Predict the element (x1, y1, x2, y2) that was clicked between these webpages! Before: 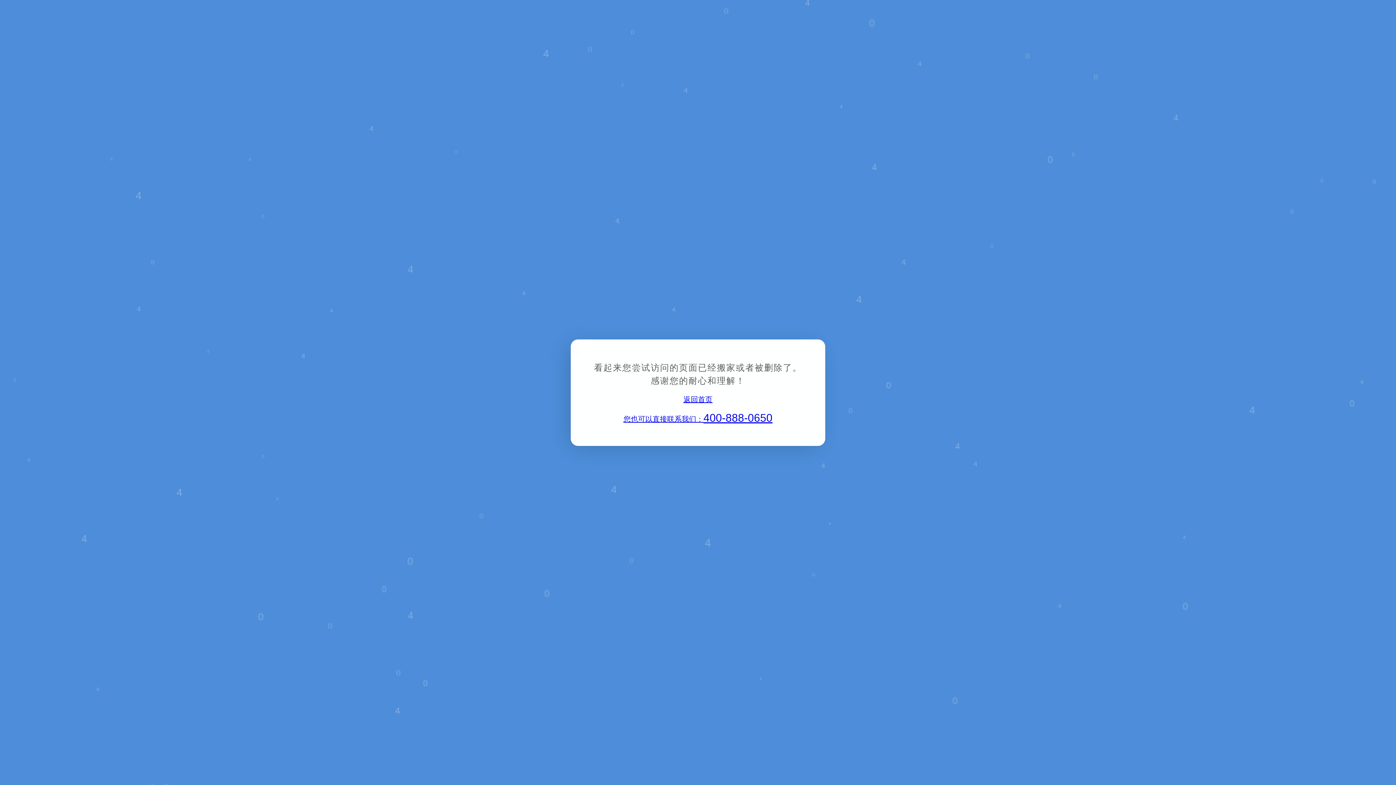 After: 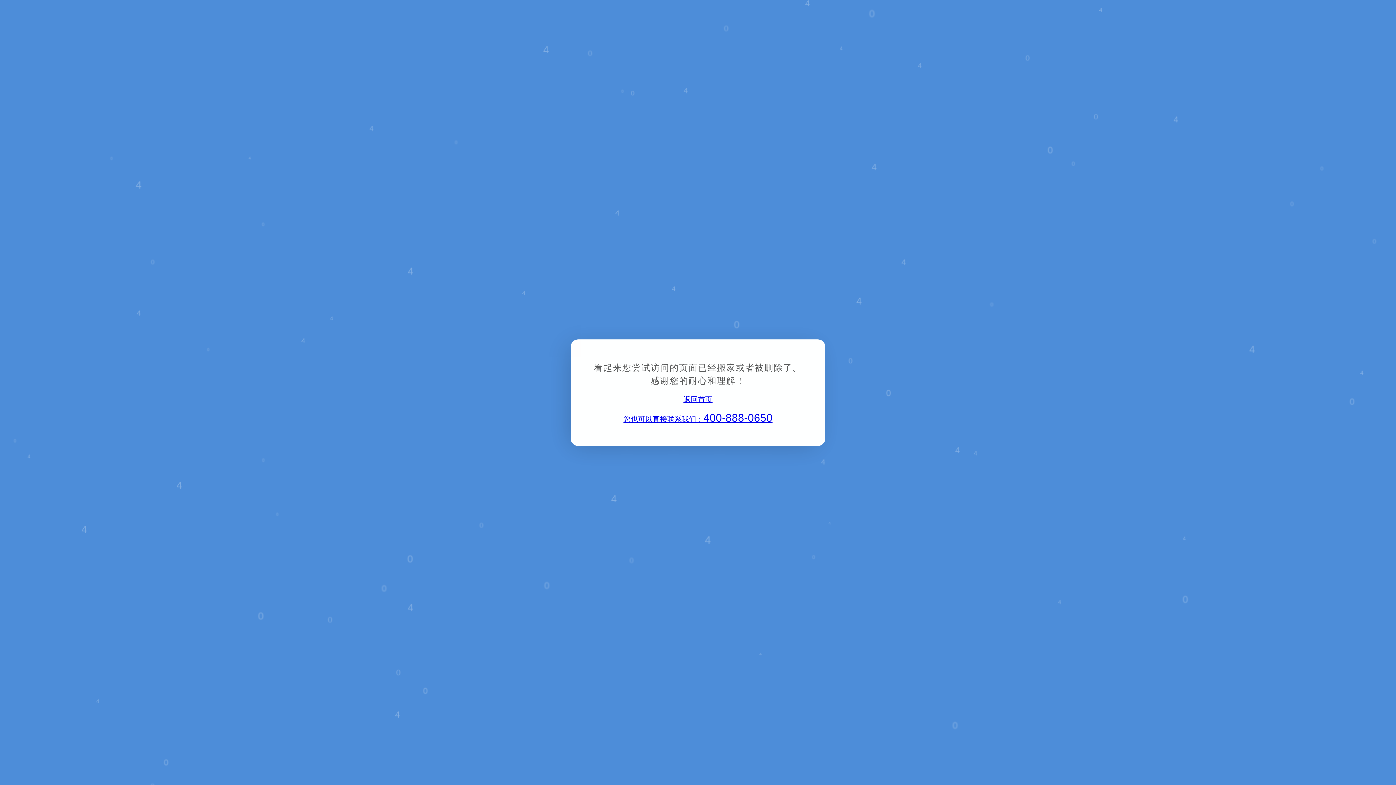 Action: label: 您也可以直接联系我们：400-888-0650 bbox: (623, 415, 772, 423)